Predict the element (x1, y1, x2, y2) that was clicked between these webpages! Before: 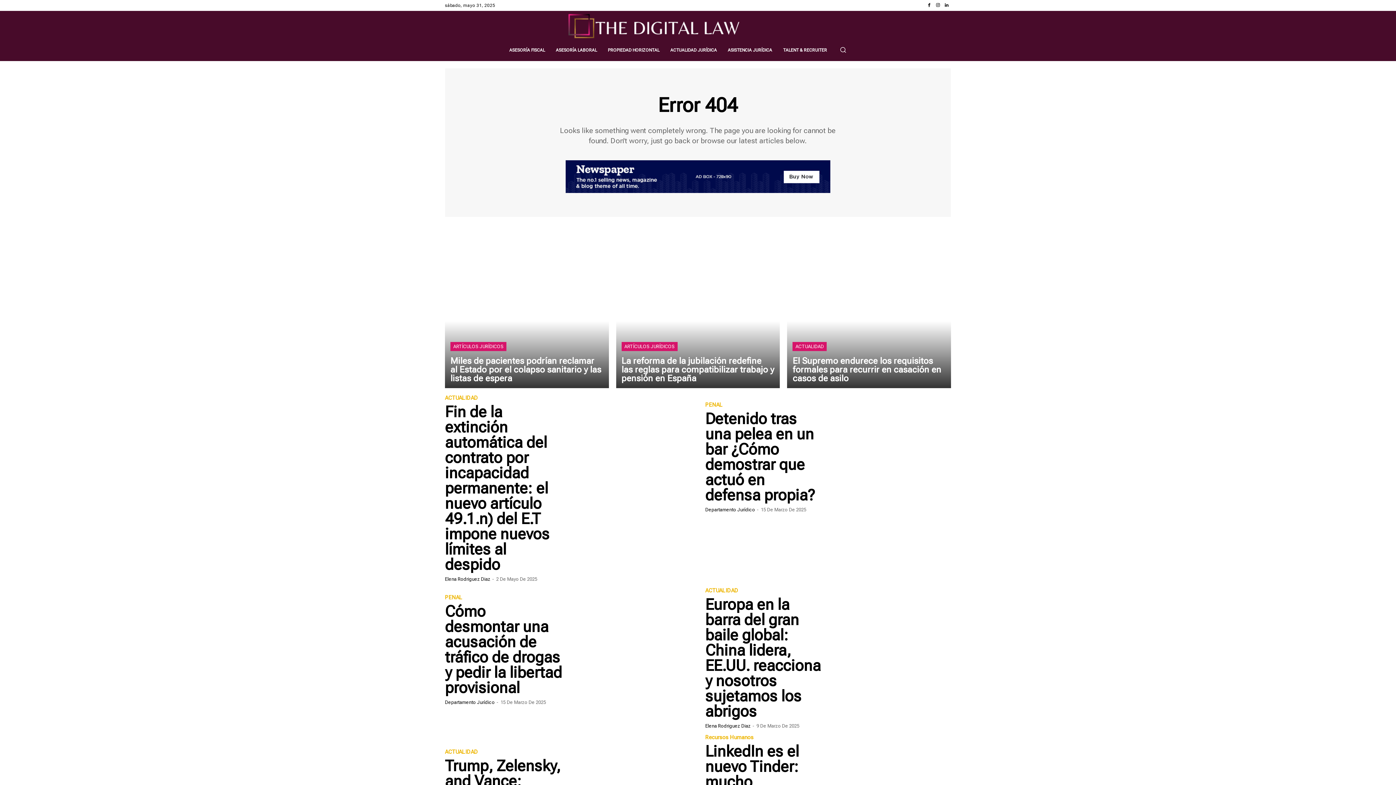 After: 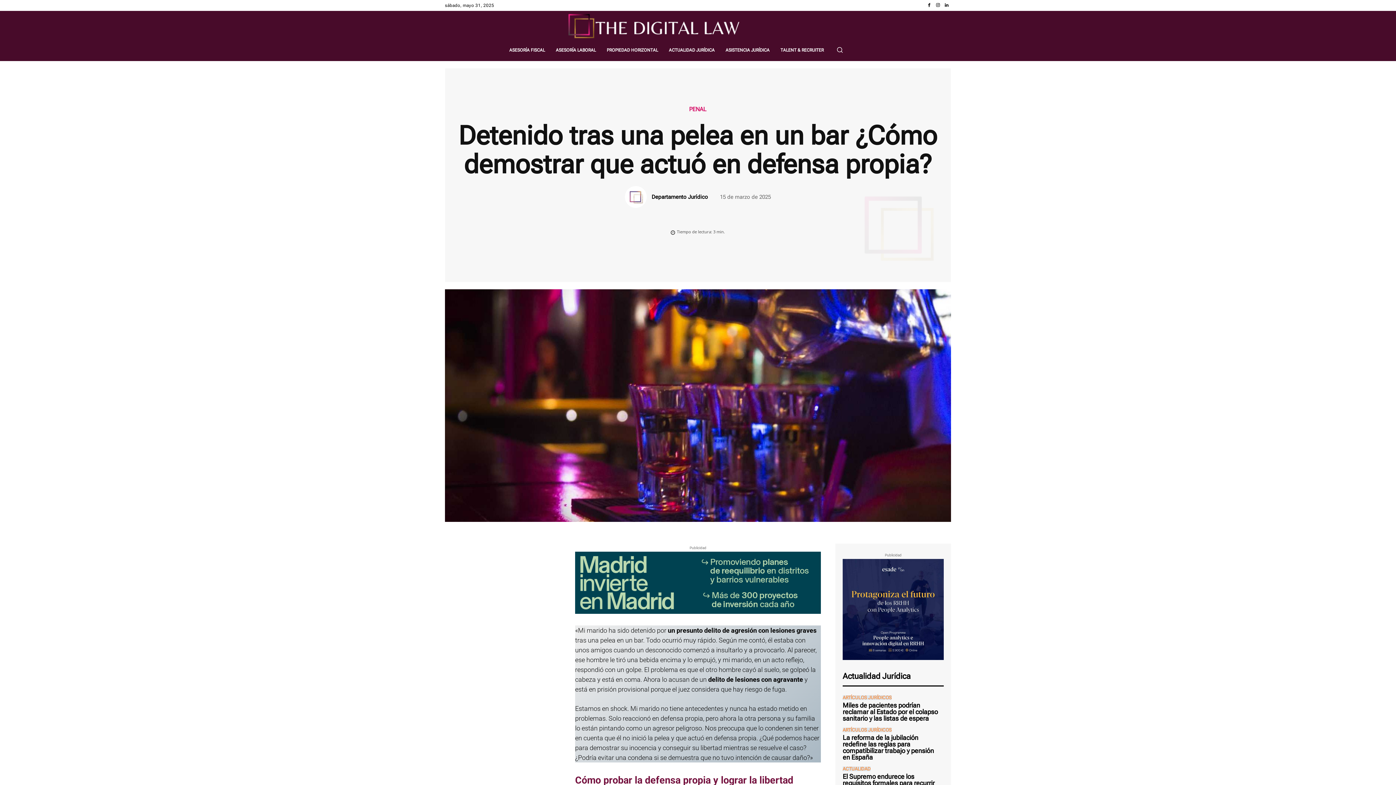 Action: bbox: (828, 395, 951, 518)